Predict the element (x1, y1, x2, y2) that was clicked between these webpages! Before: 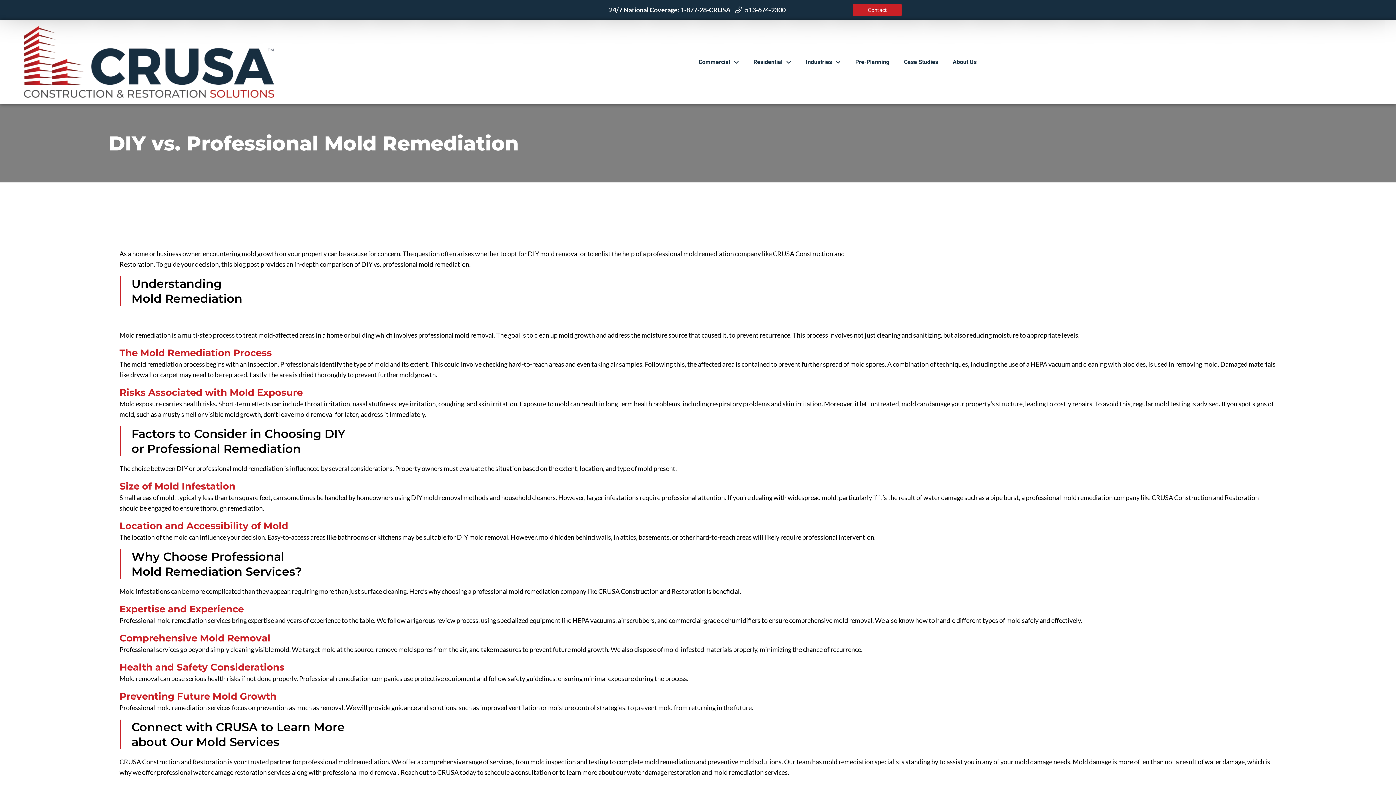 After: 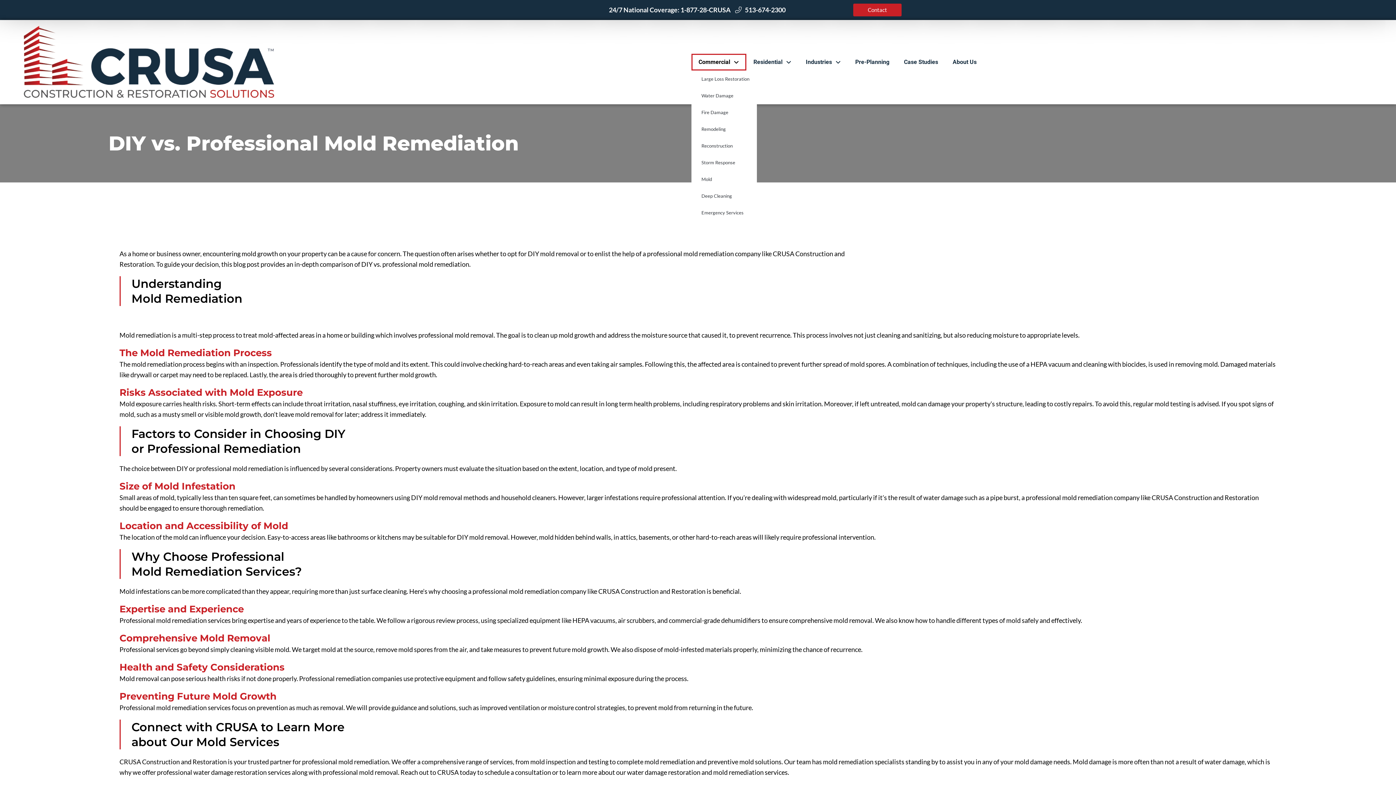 Action: label: Commercial bbox: (691, 53, 746, 70)